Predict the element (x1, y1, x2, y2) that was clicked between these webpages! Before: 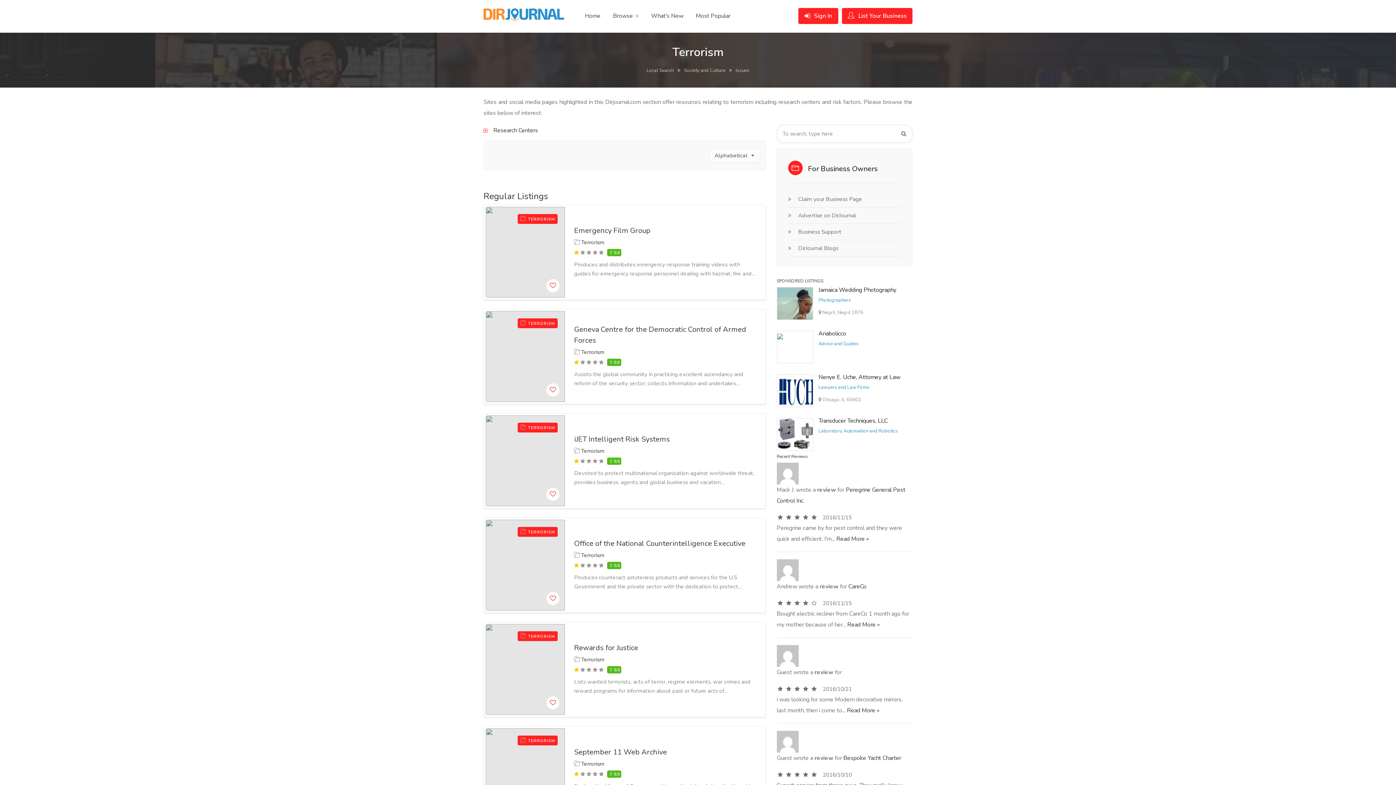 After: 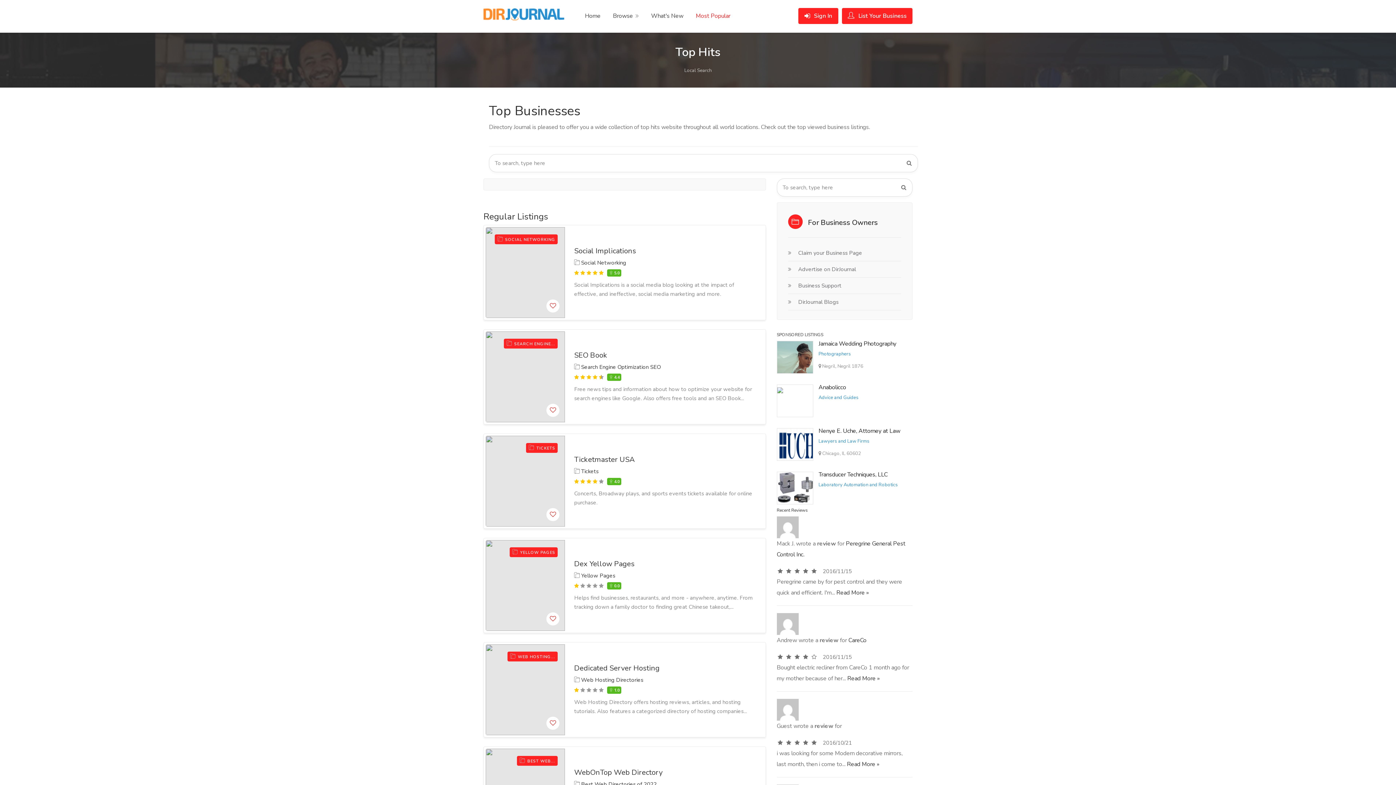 Action: bbox: (690, 8, 736, 27) label: Most Popular